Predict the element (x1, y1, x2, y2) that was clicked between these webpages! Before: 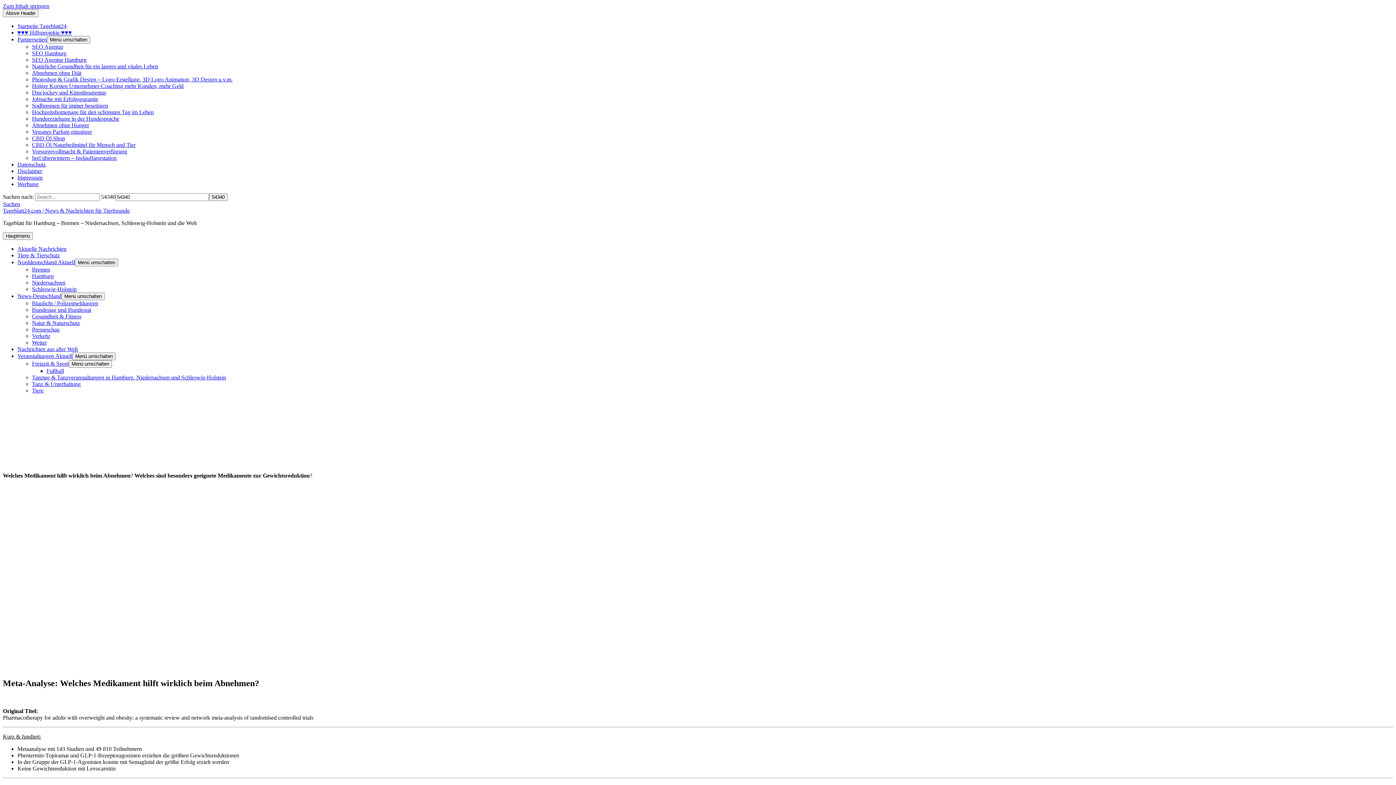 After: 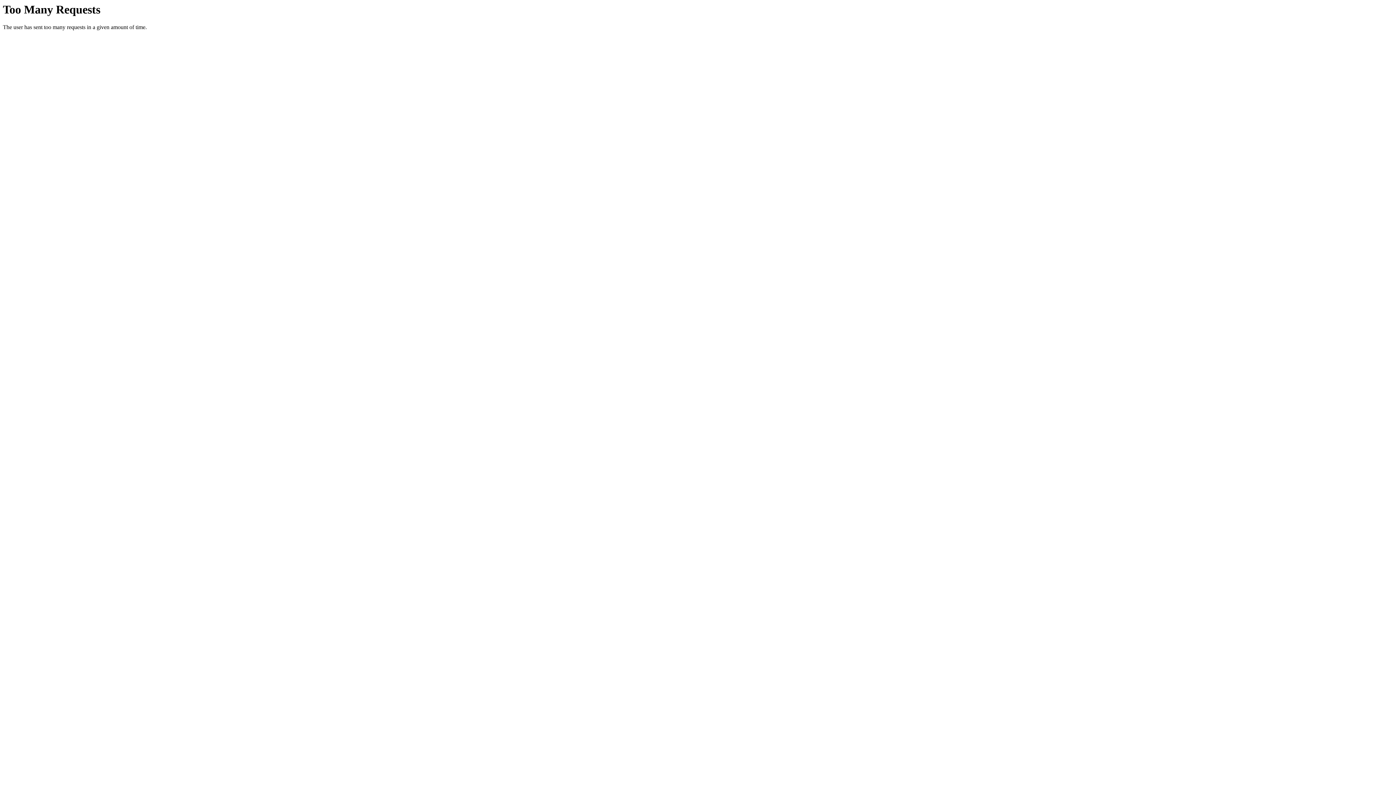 Action: bbox: (46, 368, 64, 374) label: Fußball